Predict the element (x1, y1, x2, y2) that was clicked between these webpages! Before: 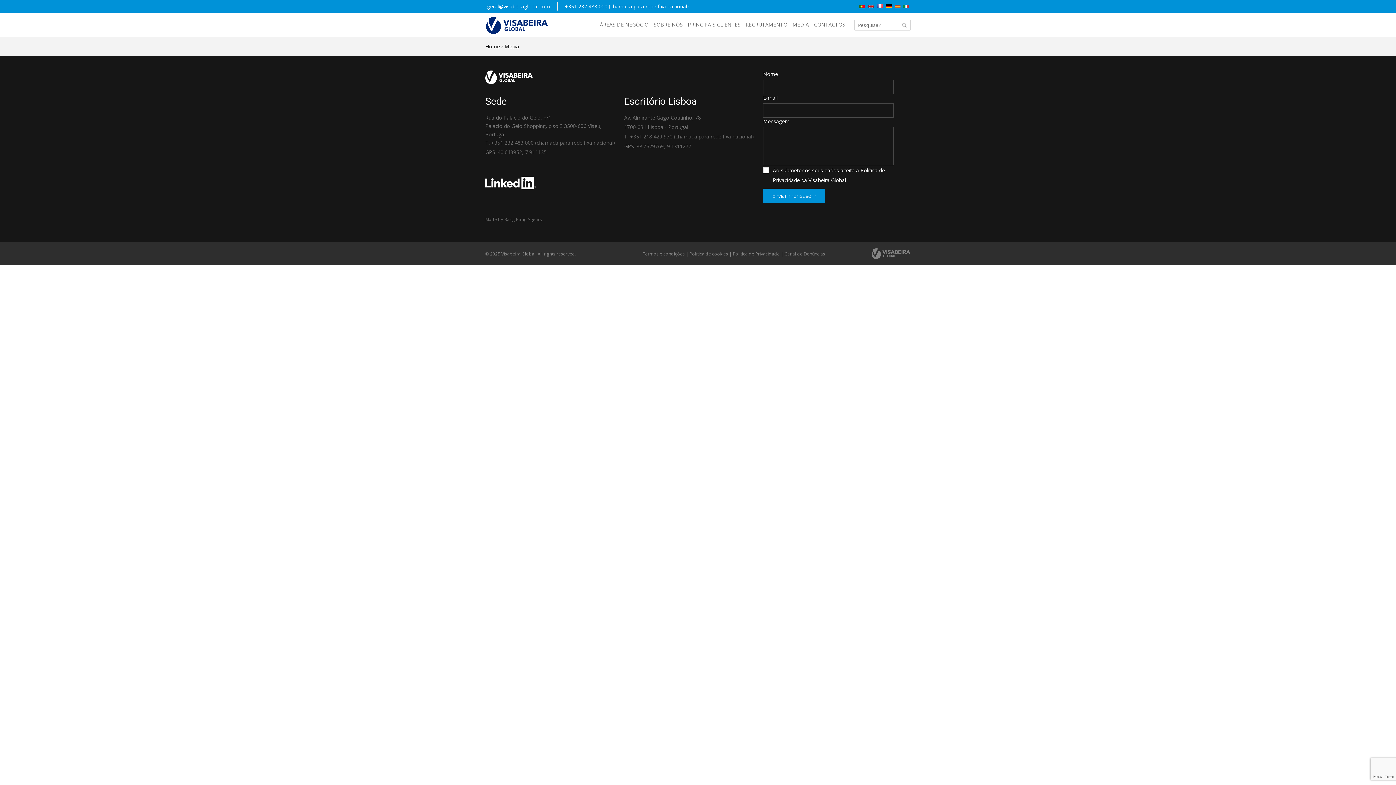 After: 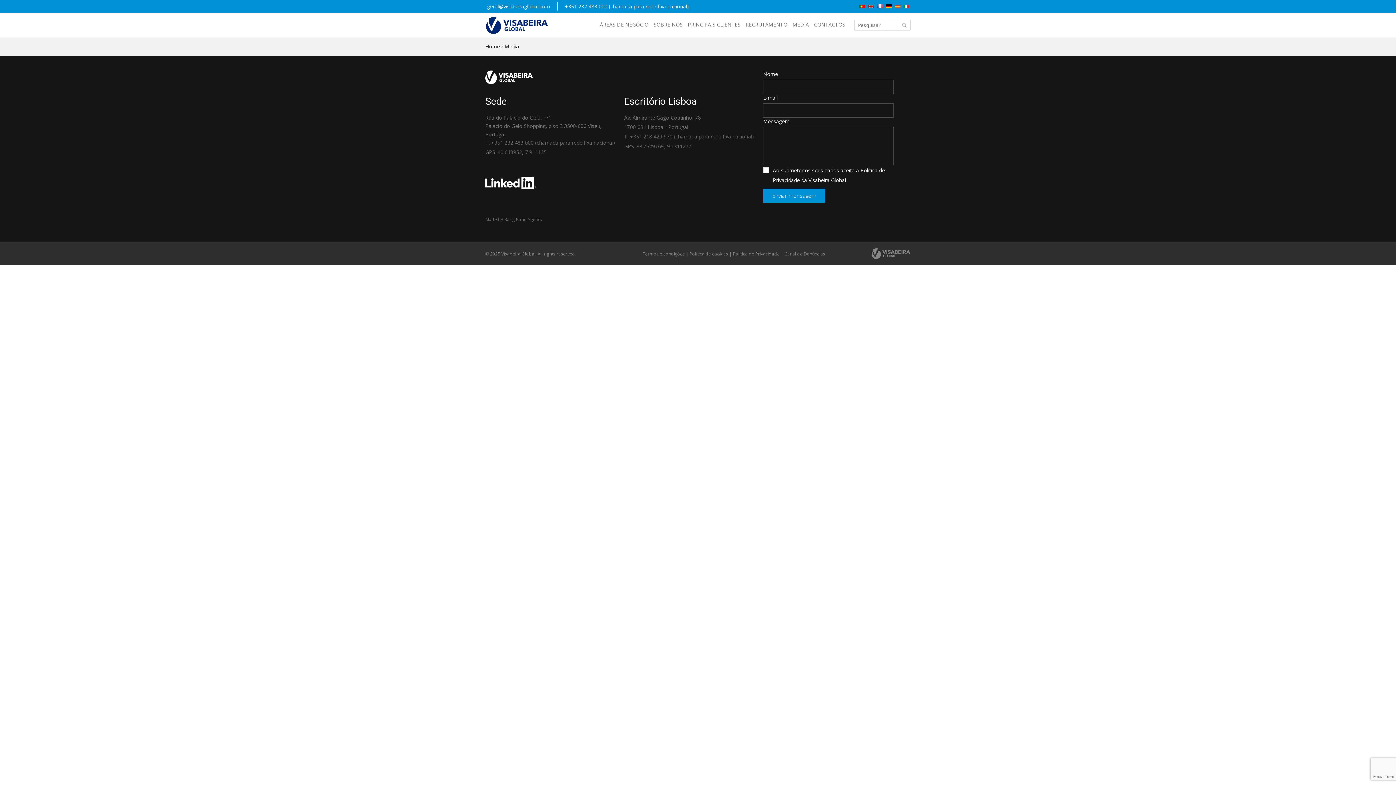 Action: bbox: (871, 249, 910, 263)